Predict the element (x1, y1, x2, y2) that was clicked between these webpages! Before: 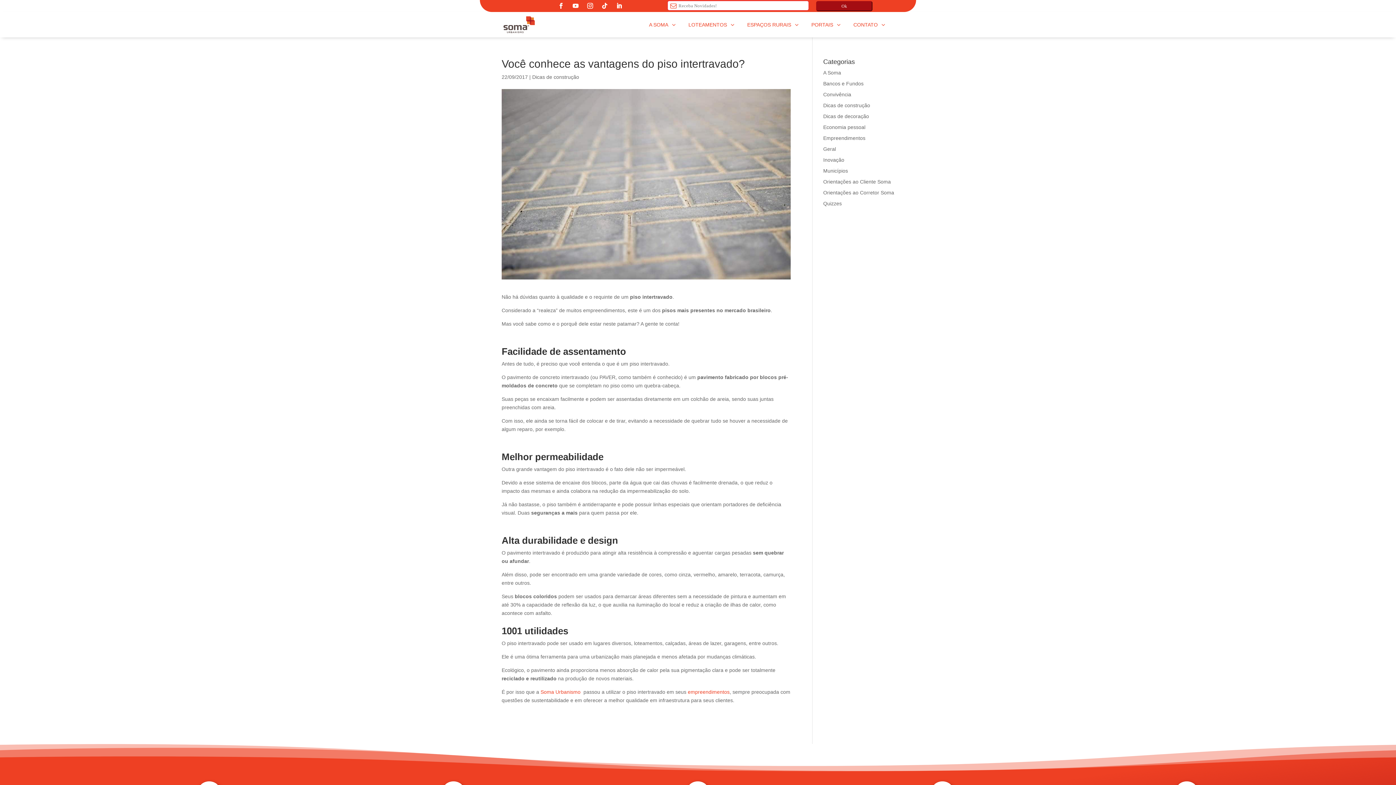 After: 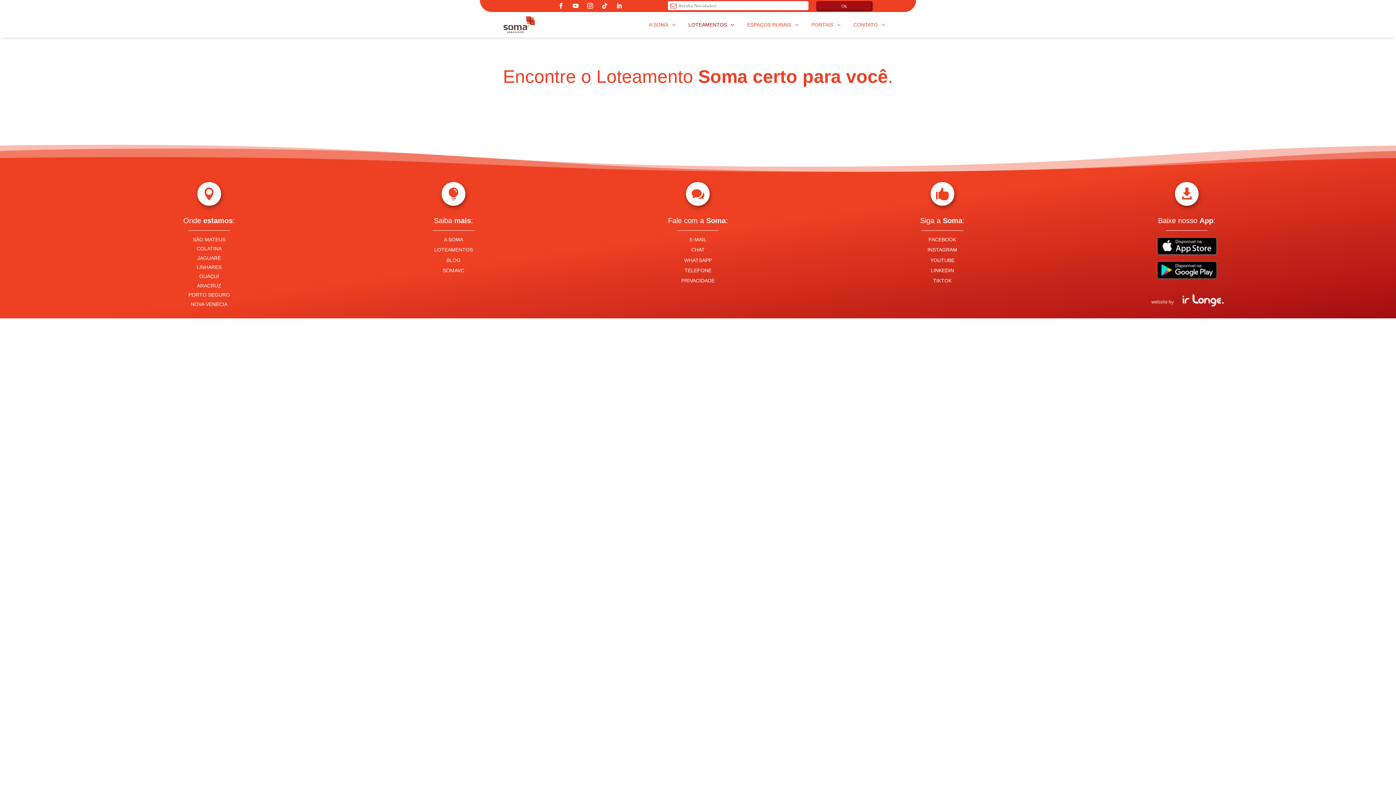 Action: bbox: (688, 689, 729, 695) label: empreendimentos